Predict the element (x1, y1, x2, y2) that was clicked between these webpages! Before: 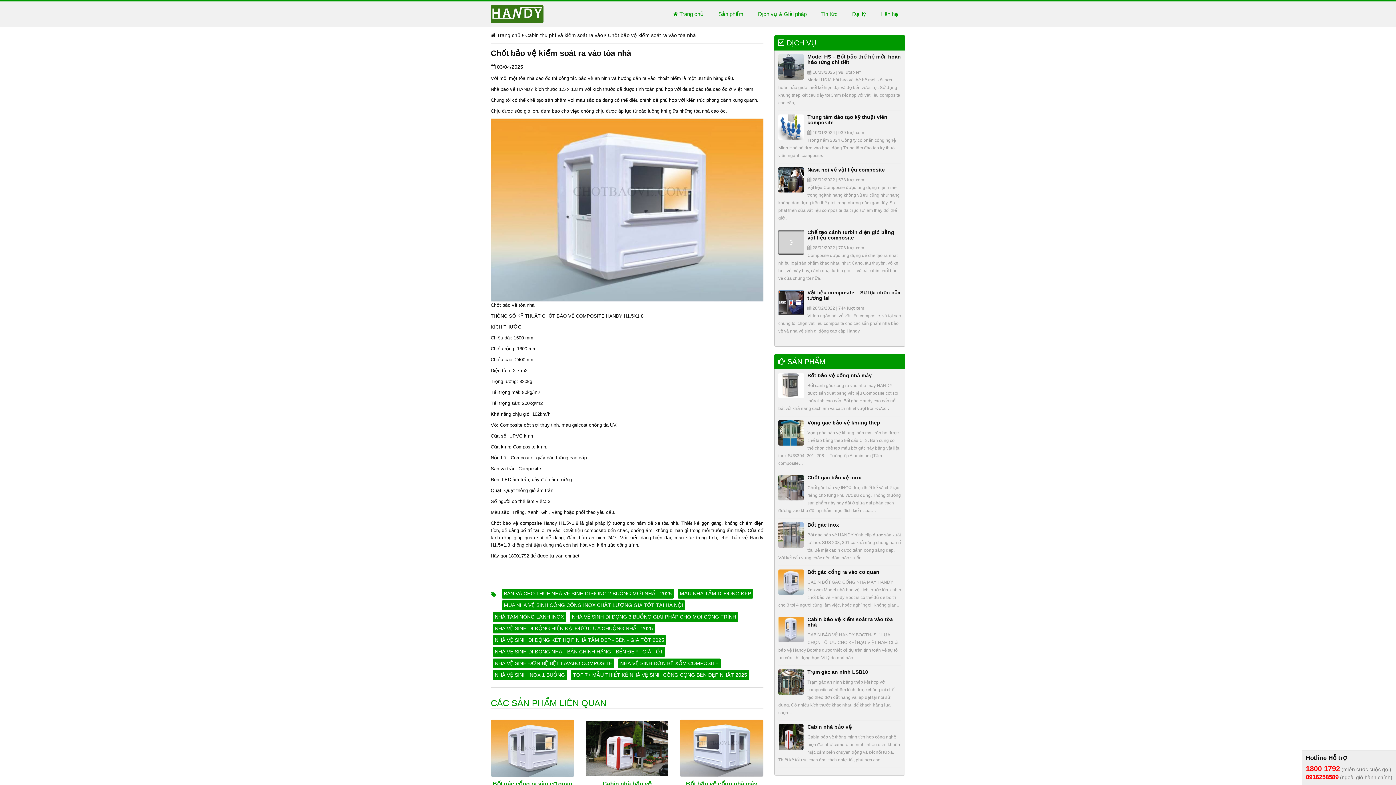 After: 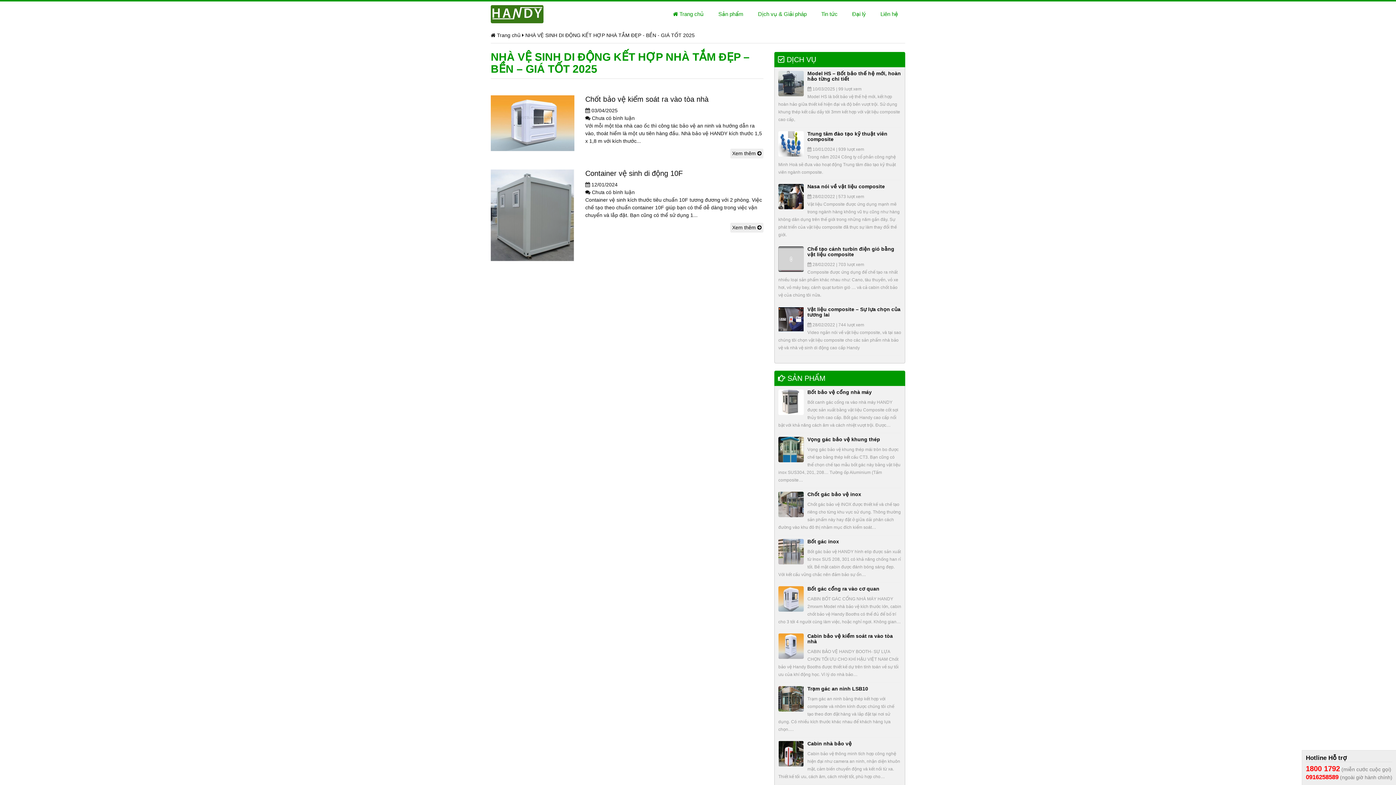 Action: bbox: (492, 635, 666, 645) label: NHÀ VỆ SINH DI ĐỘNG KẾT HỢP NHÀ TẮM ĐẸP - BỀN - GIÁ TỐT 2025